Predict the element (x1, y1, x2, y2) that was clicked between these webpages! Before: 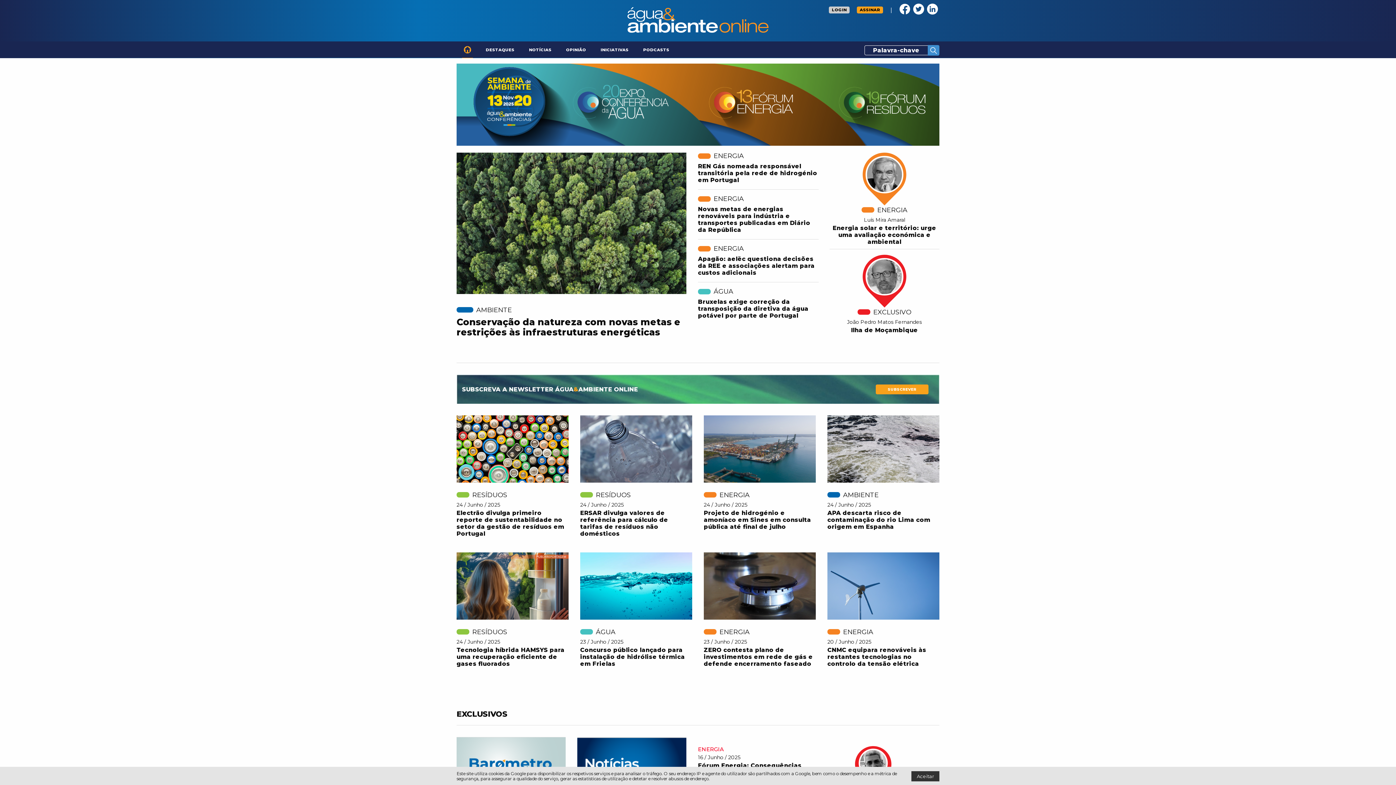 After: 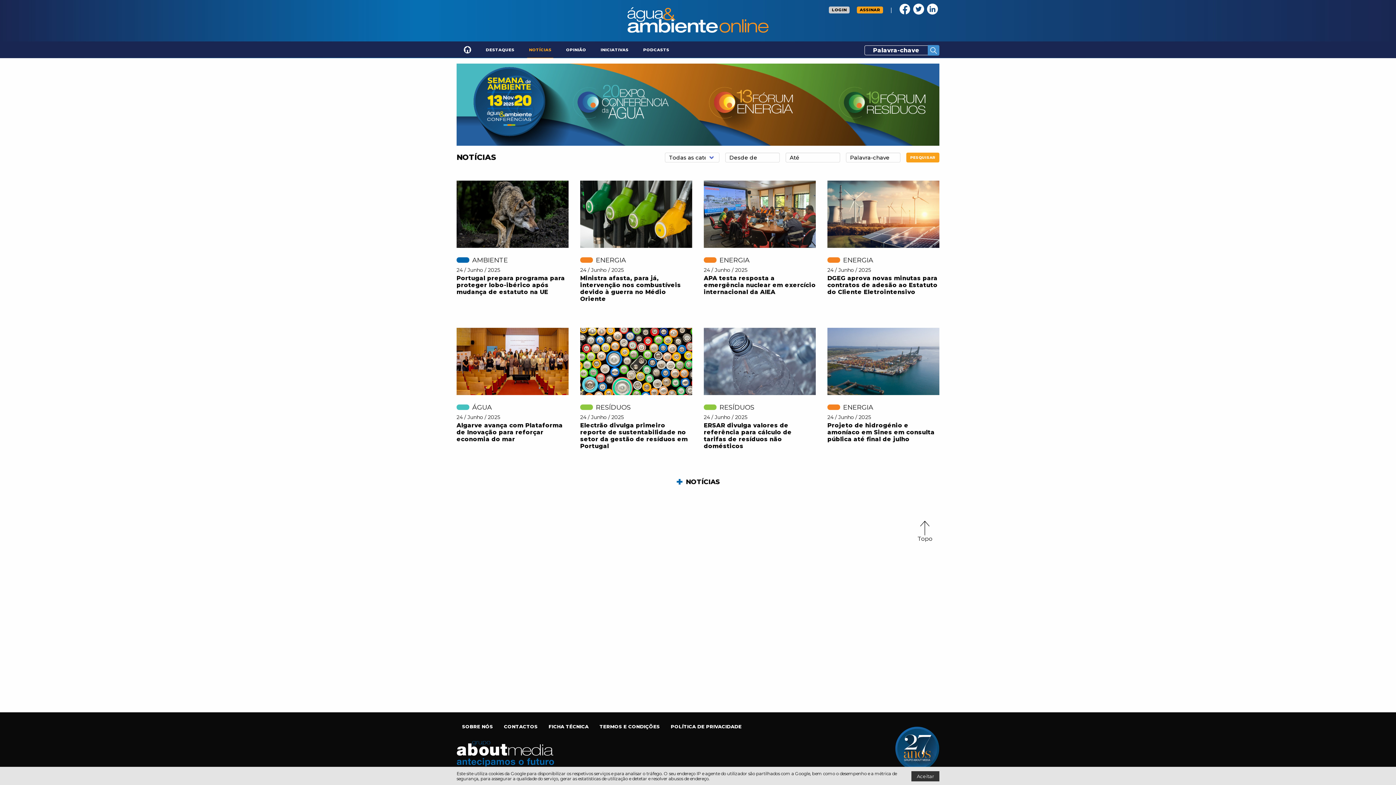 Action: bbox: (928, 44, 939, 55)